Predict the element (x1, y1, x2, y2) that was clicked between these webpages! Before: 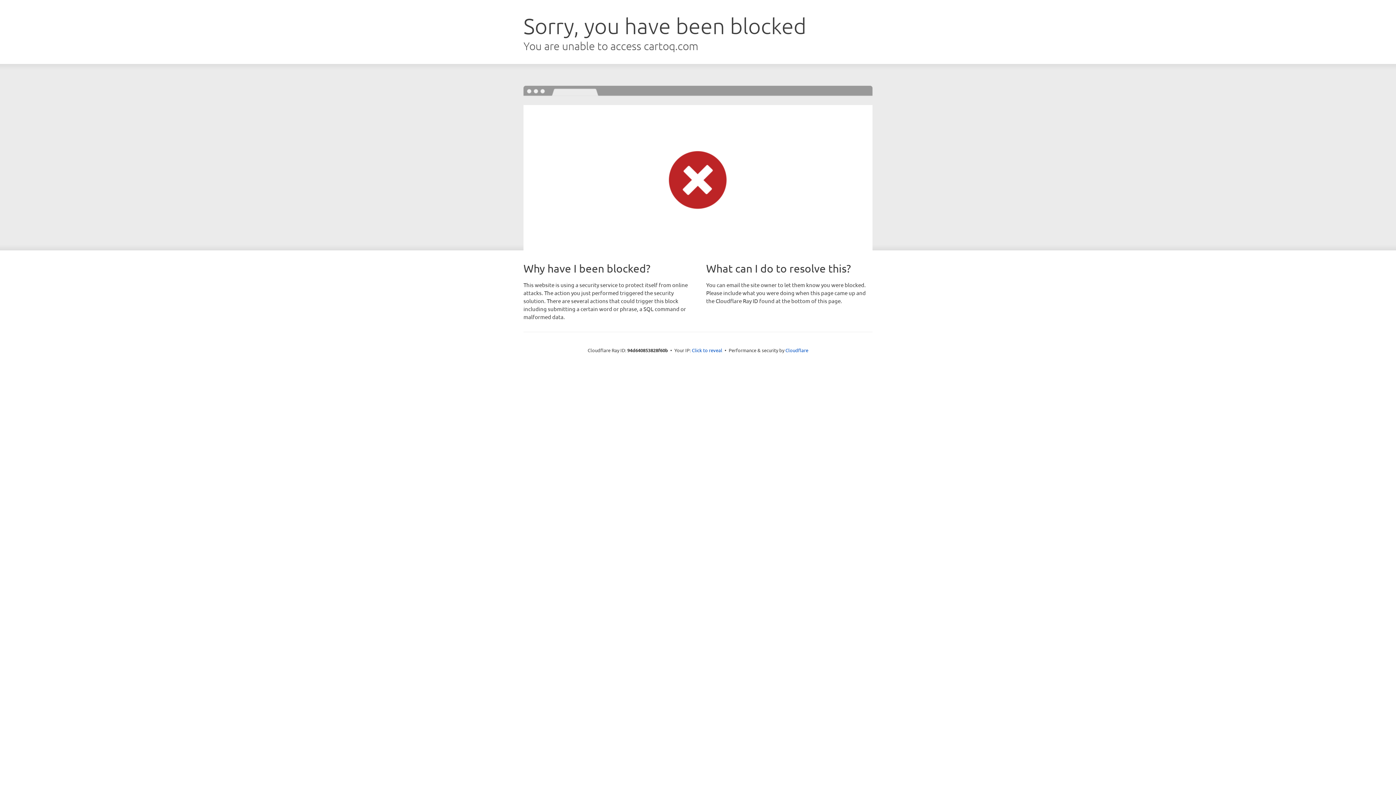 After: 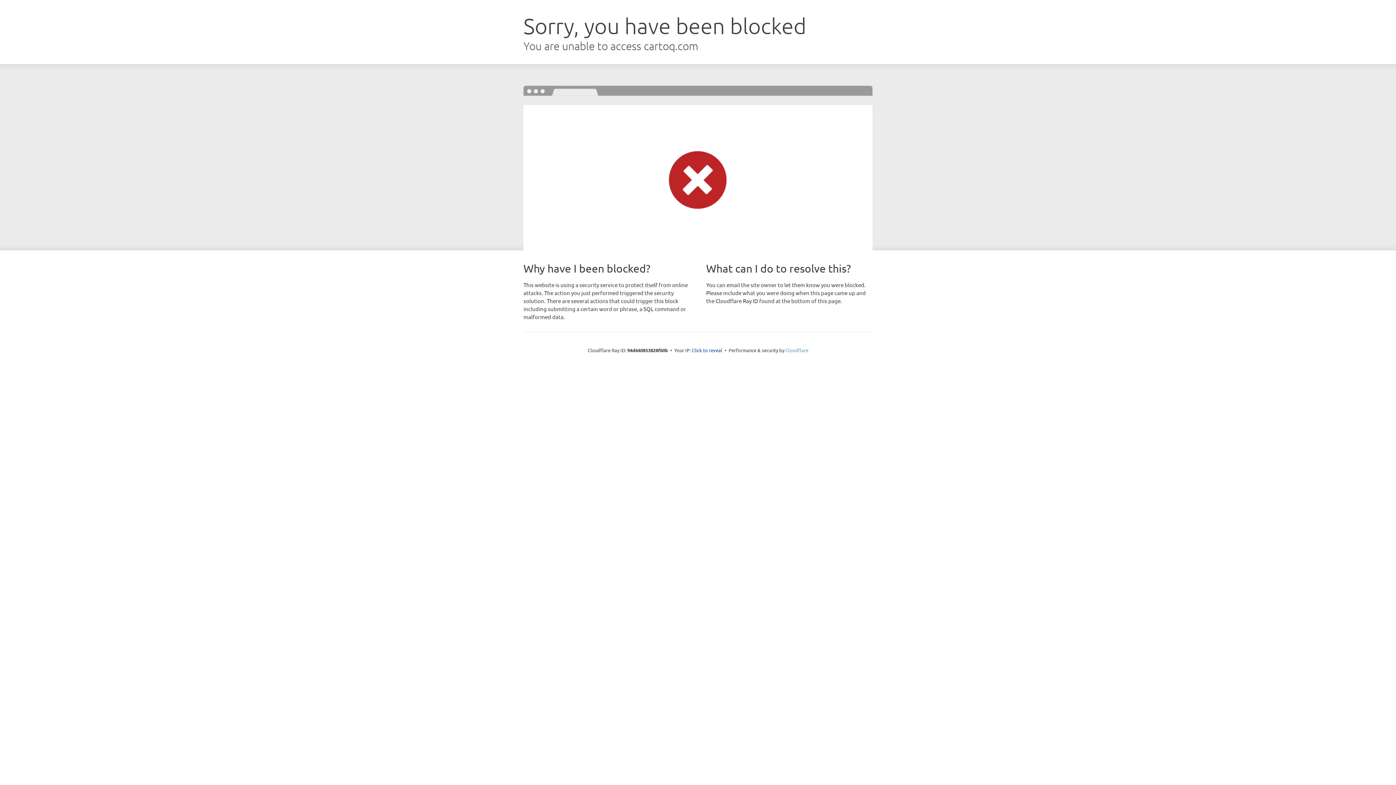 Action: label: Cloudflare bbox: (785, 347, 808, 353)